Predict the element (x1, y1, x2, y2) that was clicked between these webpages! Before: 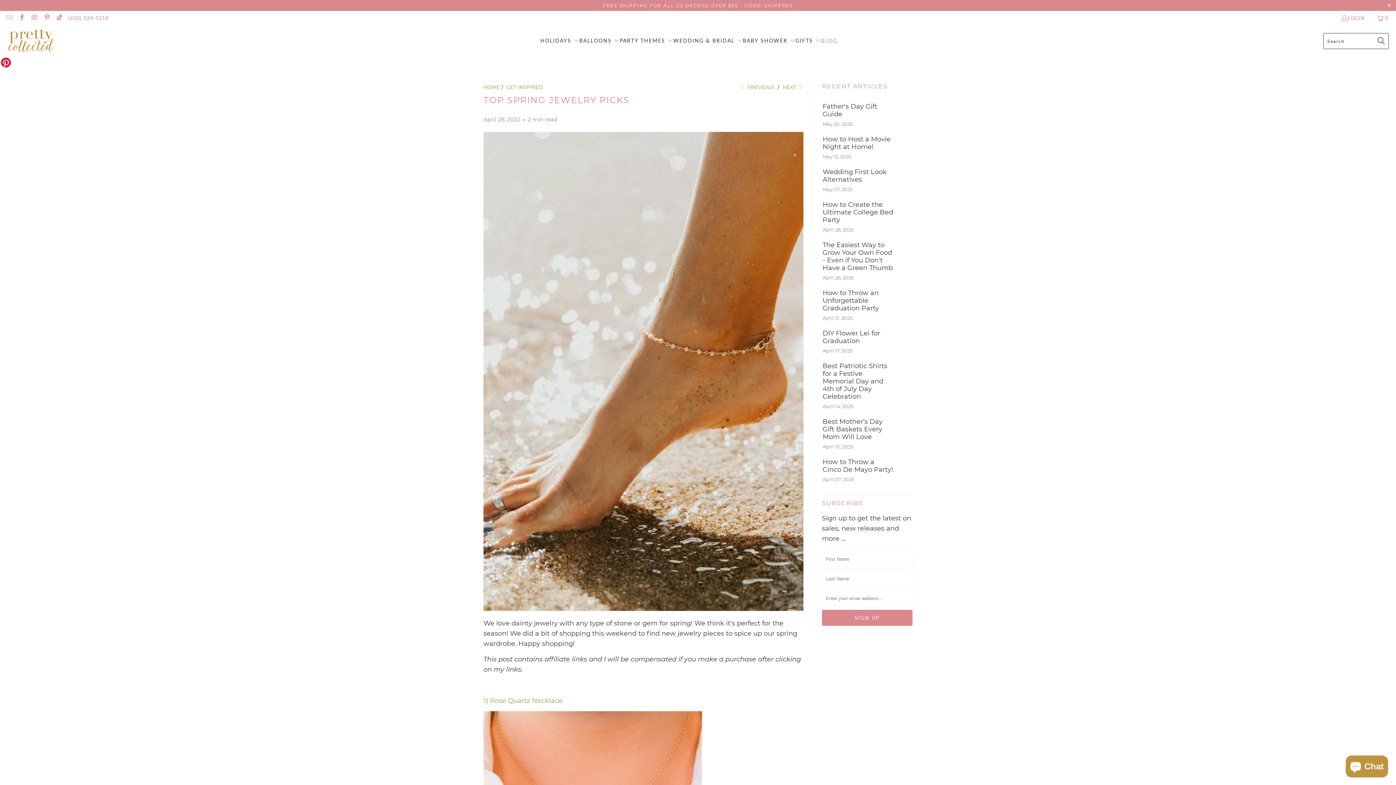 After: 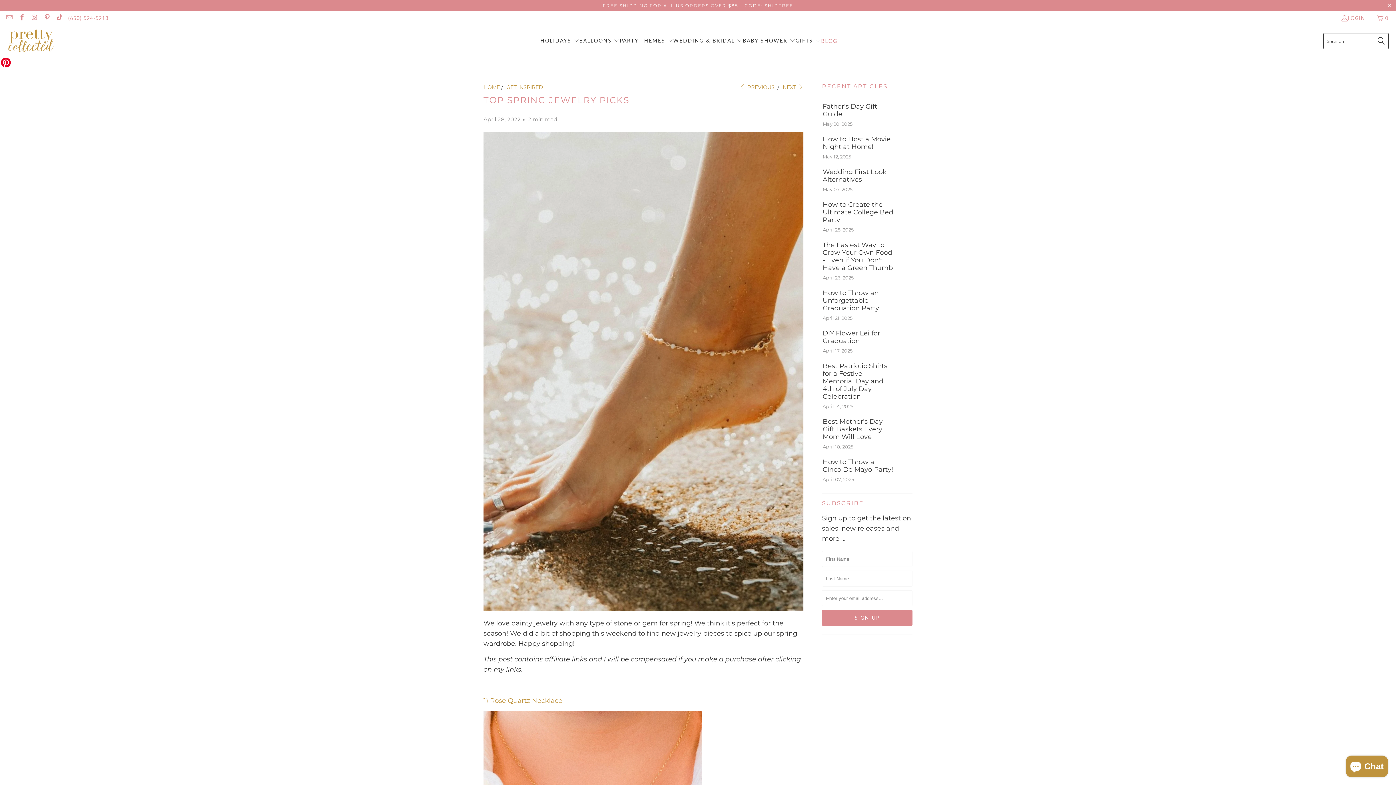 Action: bbox: (55, 14, 62, 21)